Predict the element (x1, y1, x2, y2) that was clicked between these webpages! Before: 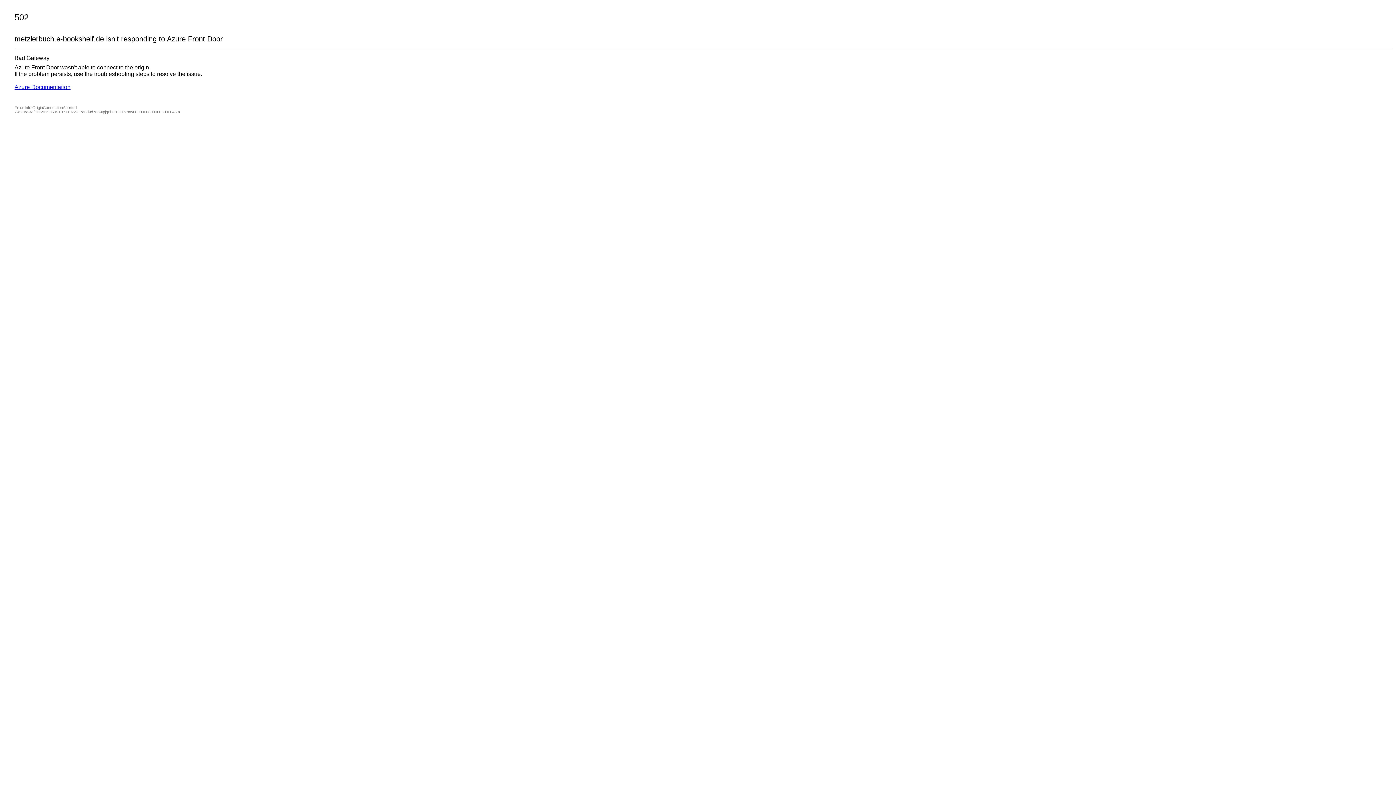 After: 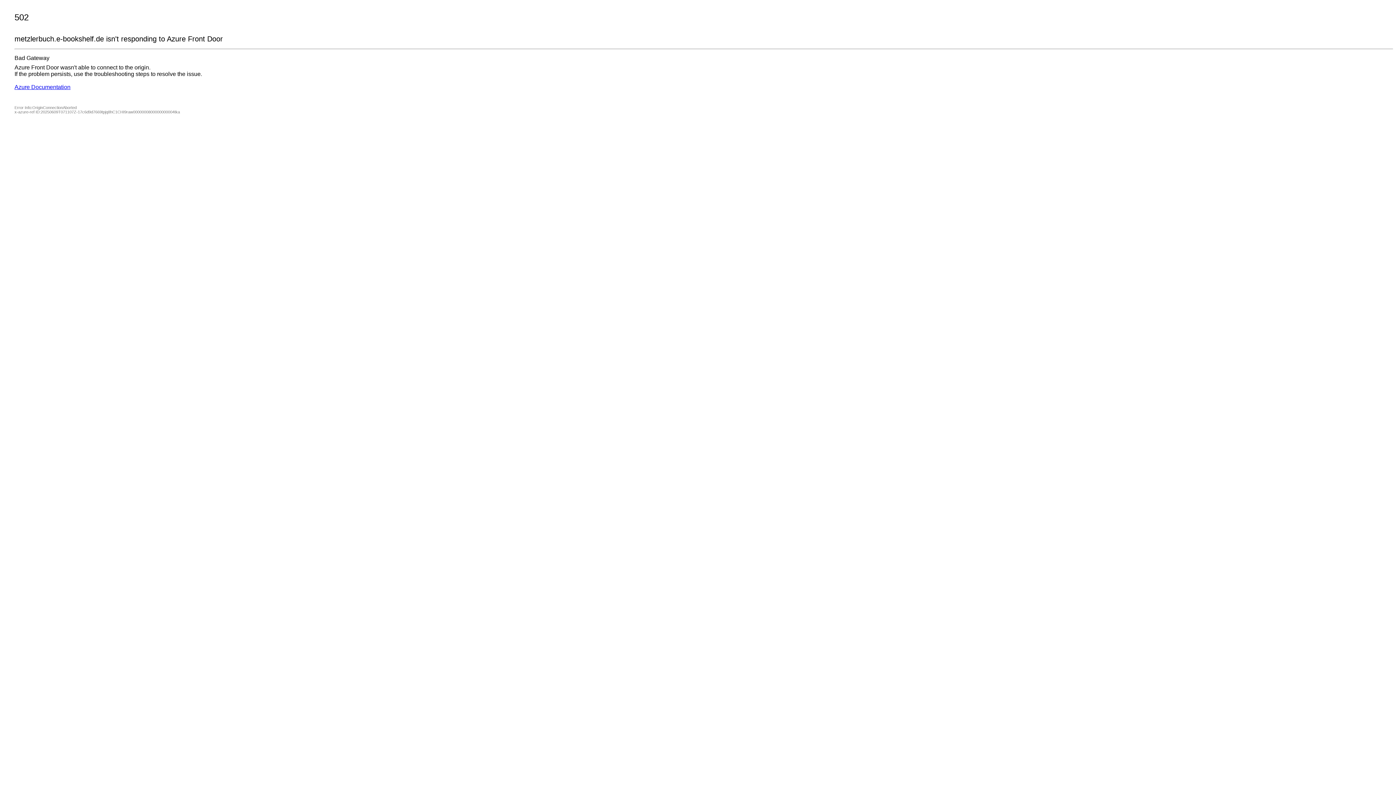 Action: label: Azure Documentation bbox: (14, 84, 70, 90)